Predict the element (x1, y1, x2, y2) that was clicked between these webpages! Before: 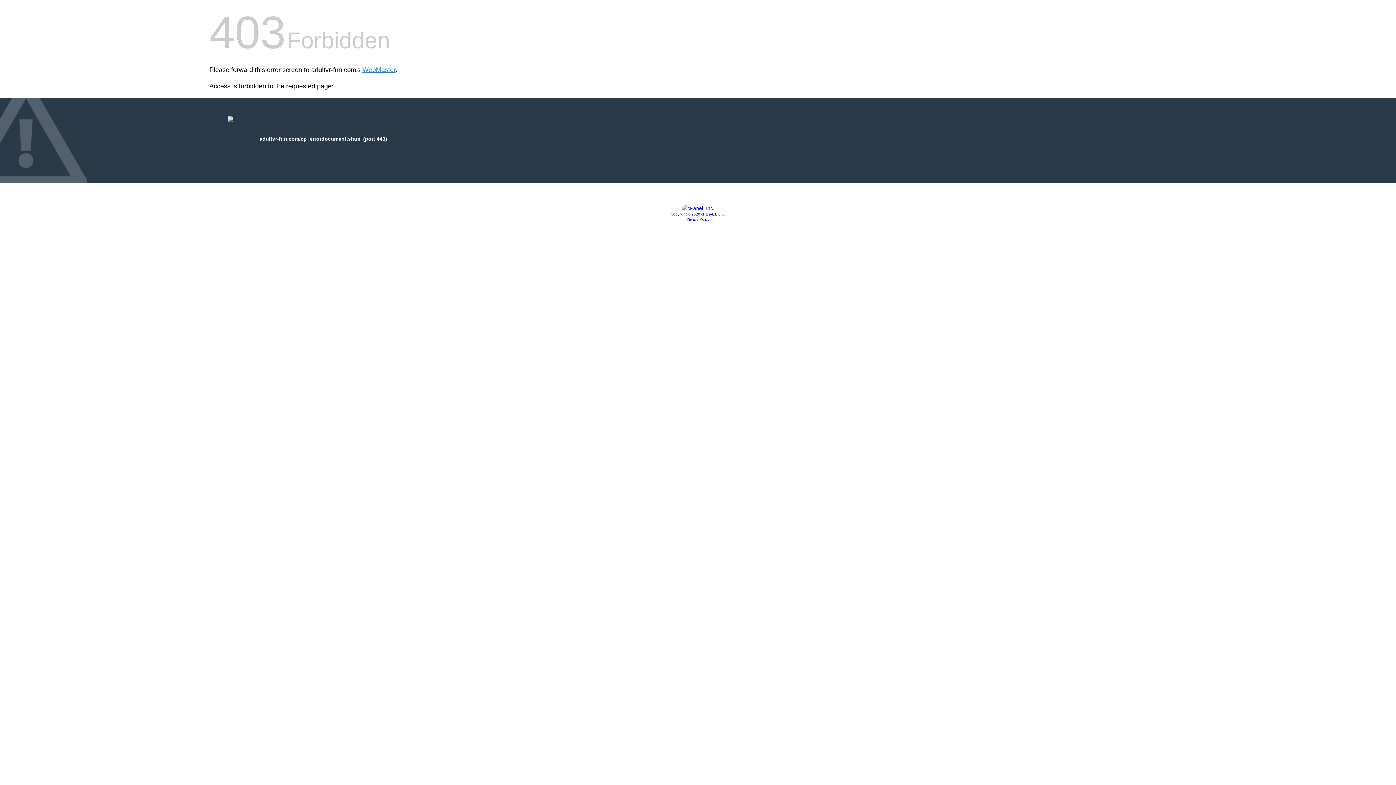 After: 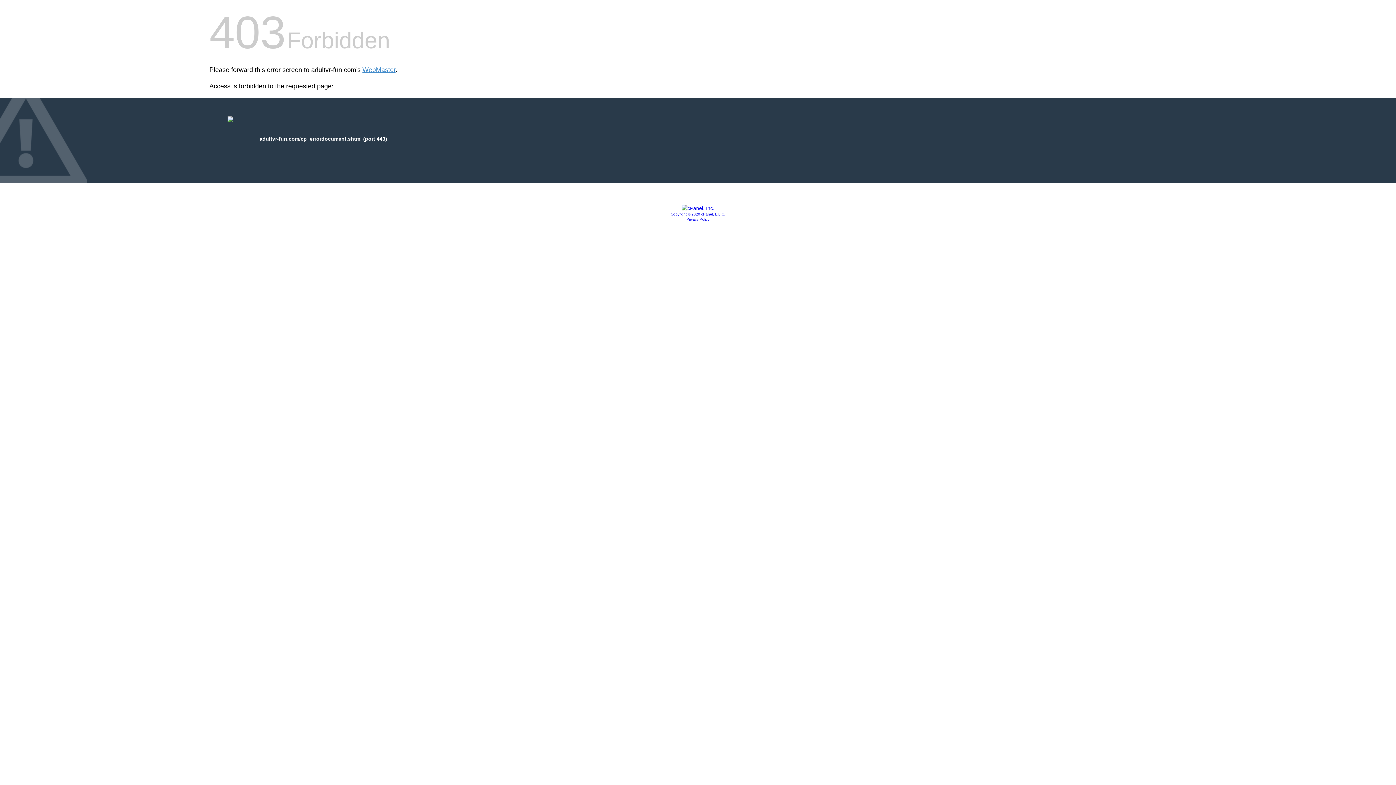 Action: bbox: (681, 205, 714, 211)